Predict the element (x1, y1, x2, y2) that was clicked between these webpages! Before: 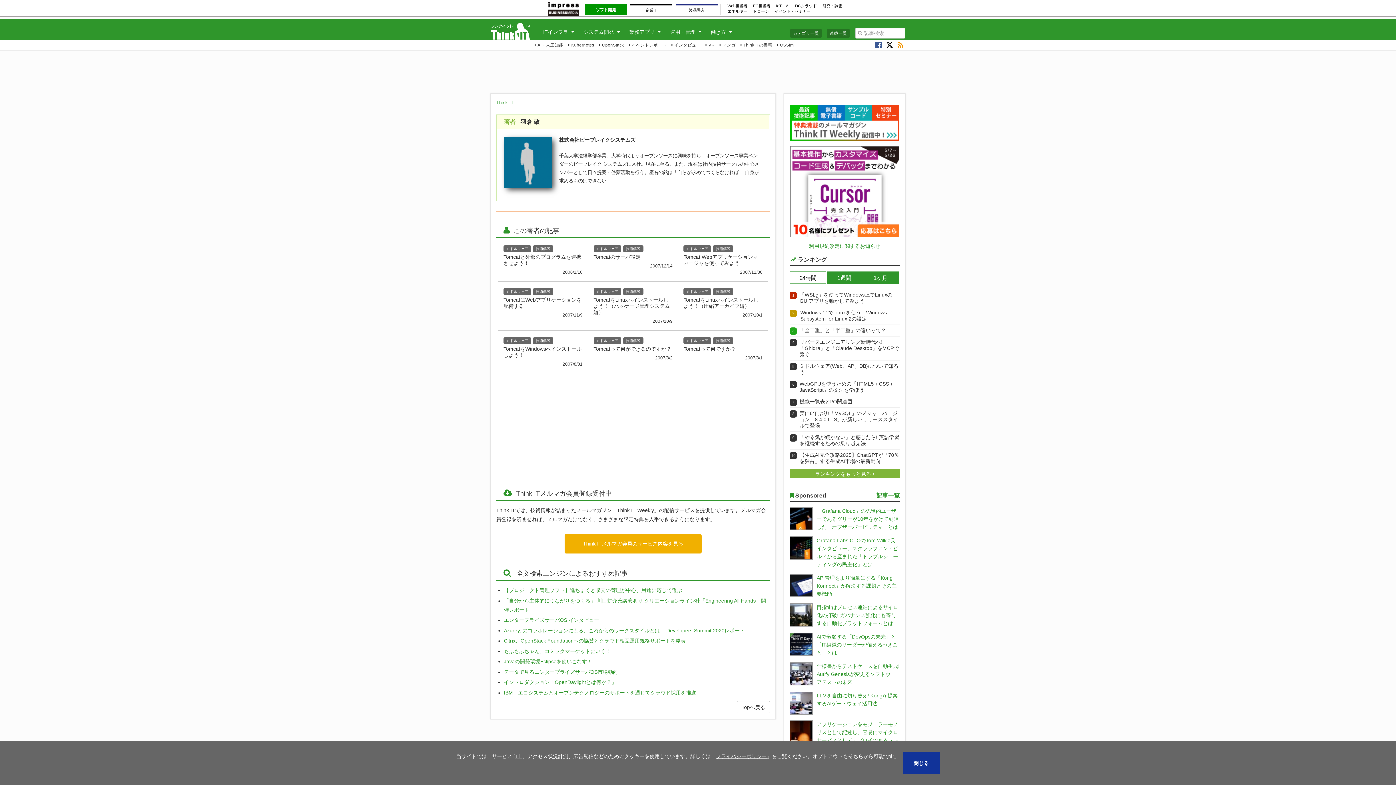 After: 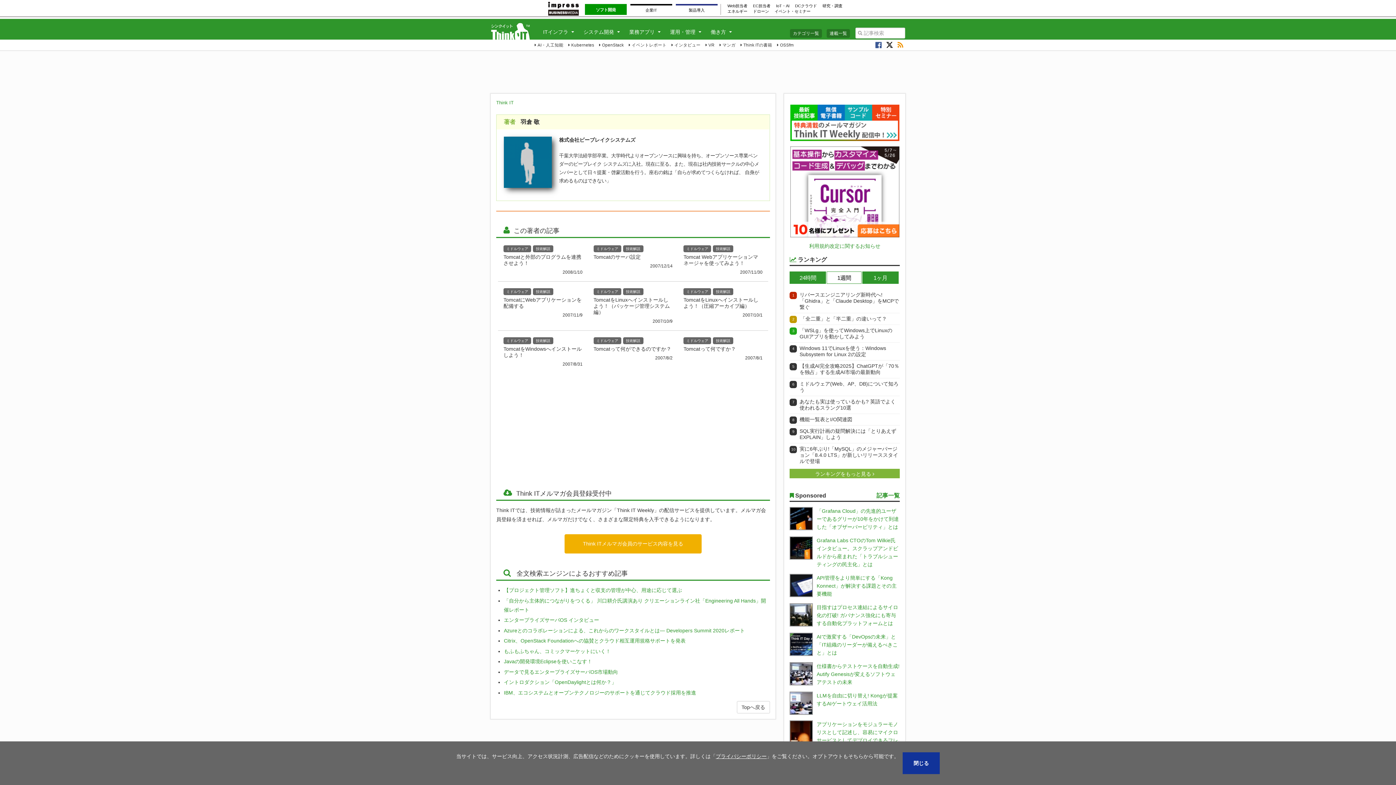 Action: bbox: (827, 271, 861, 283) label: 1週間